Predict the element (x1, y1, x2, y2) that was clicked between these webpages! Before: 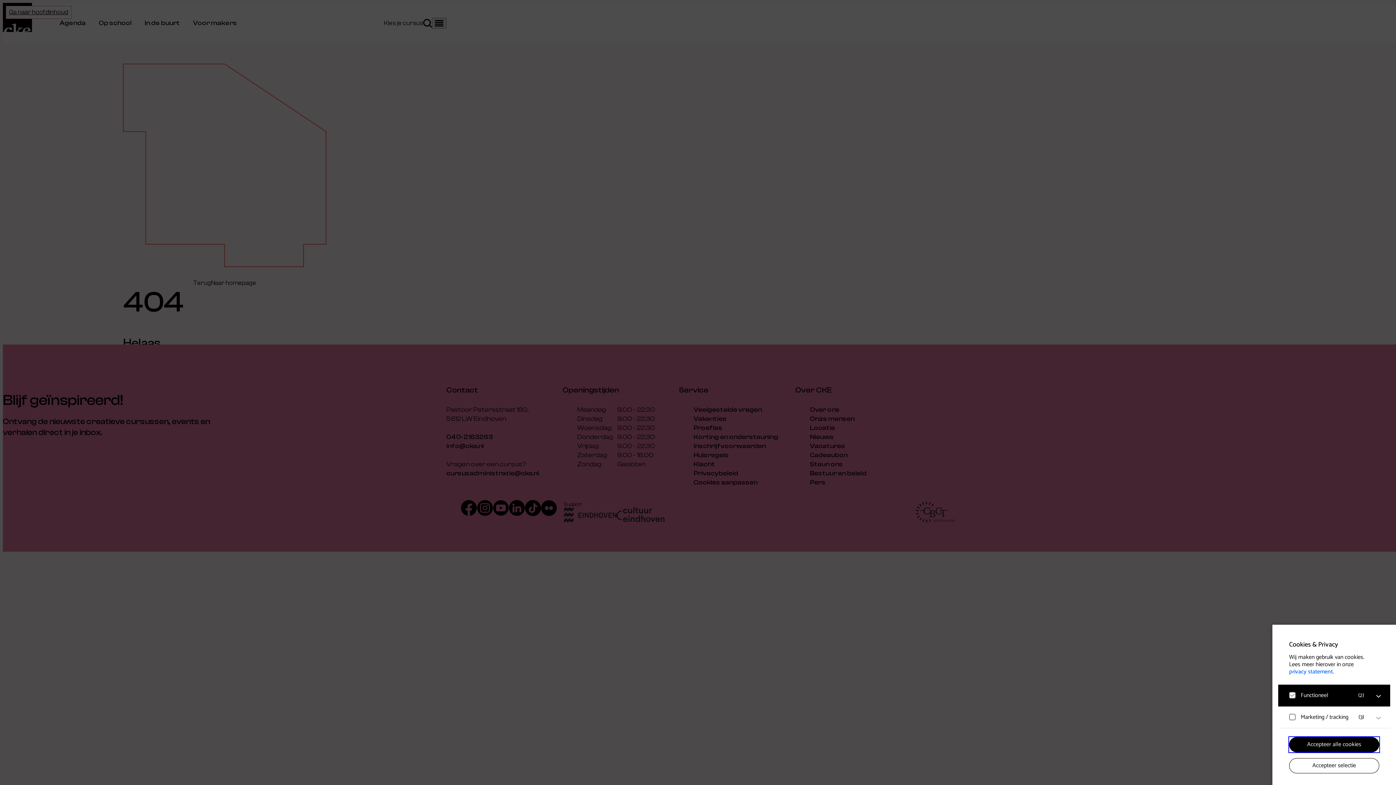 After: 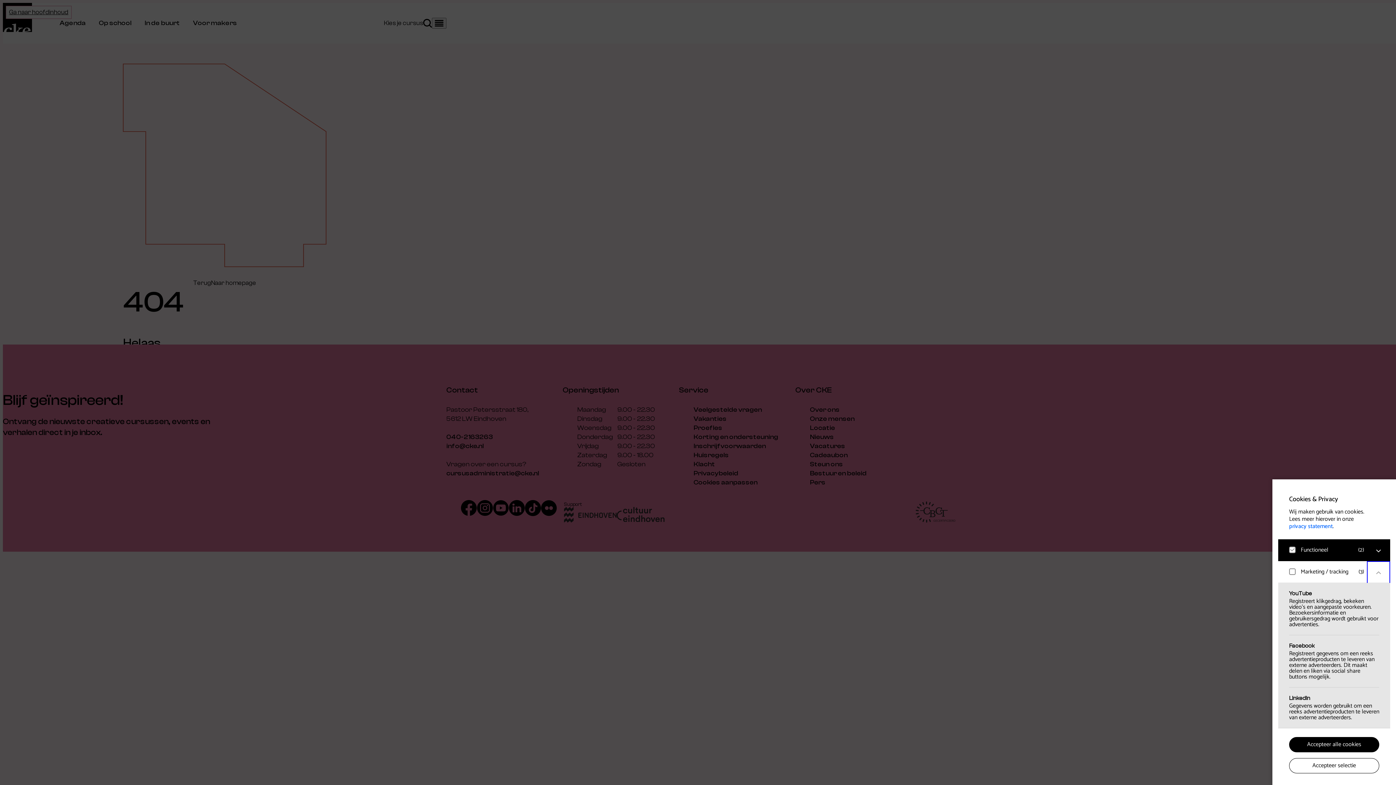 Action: label: open Marketing / tracking cookies bbox: (1367, 706, 1390, 730)